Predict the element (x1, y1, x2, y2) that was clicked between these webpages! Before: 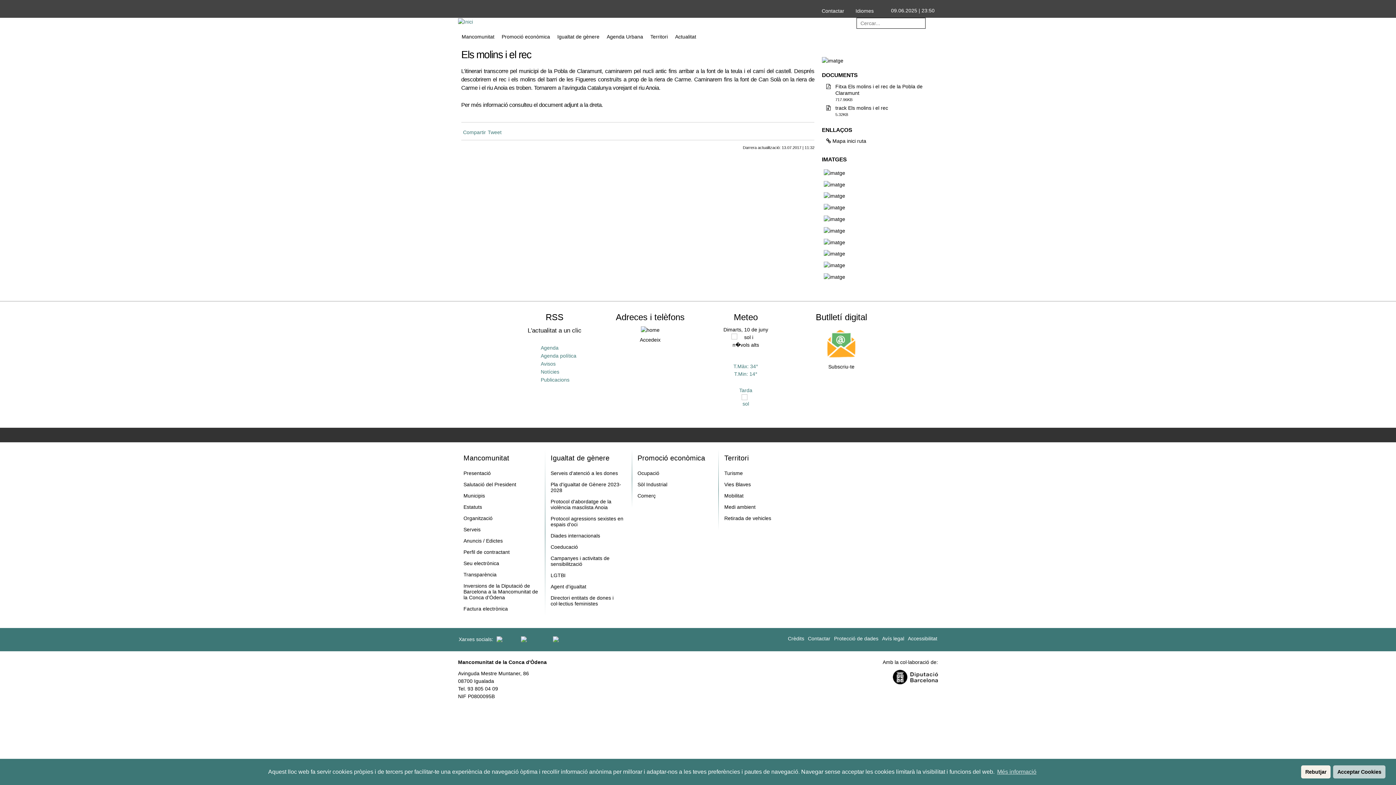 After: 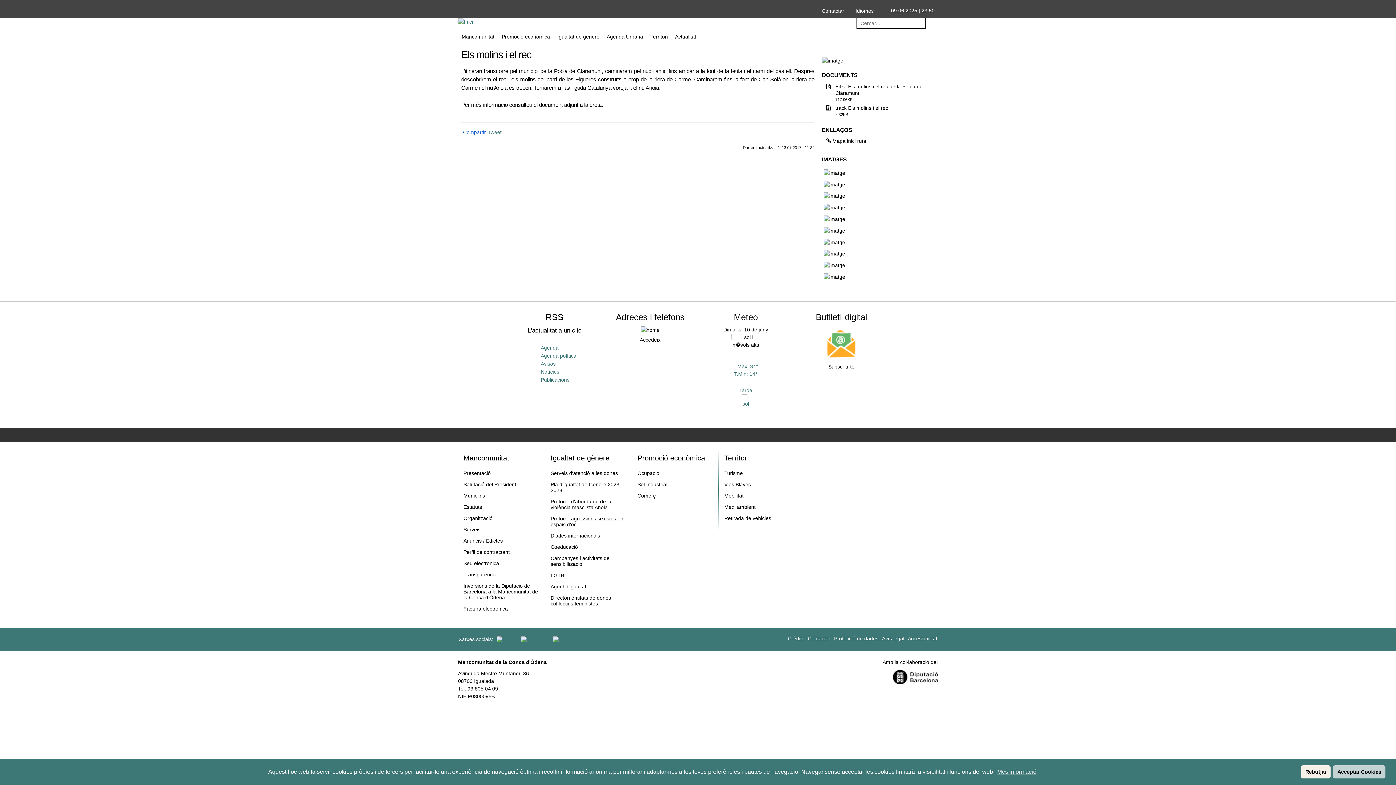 Action: bbox: (463, 129, 486, 135) label: Compartir Facebook